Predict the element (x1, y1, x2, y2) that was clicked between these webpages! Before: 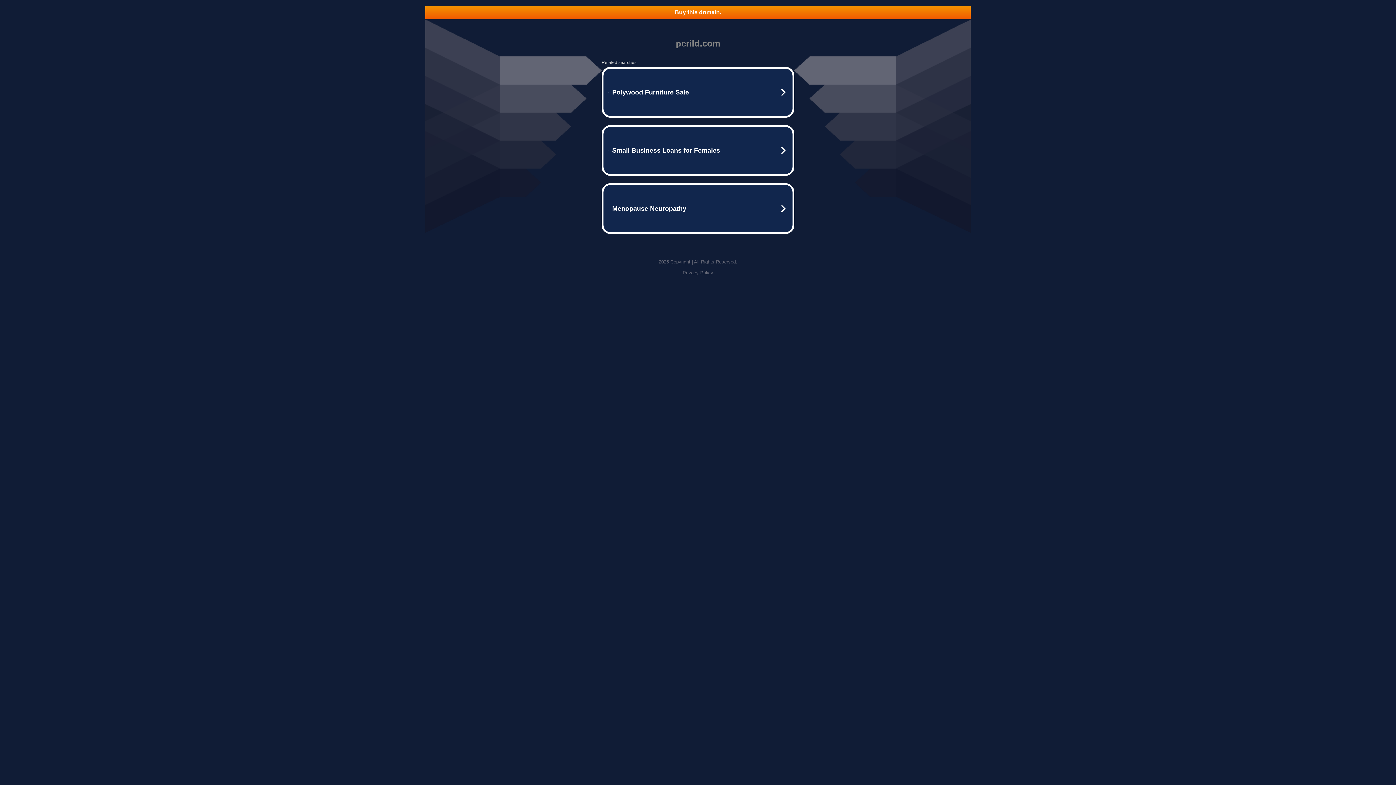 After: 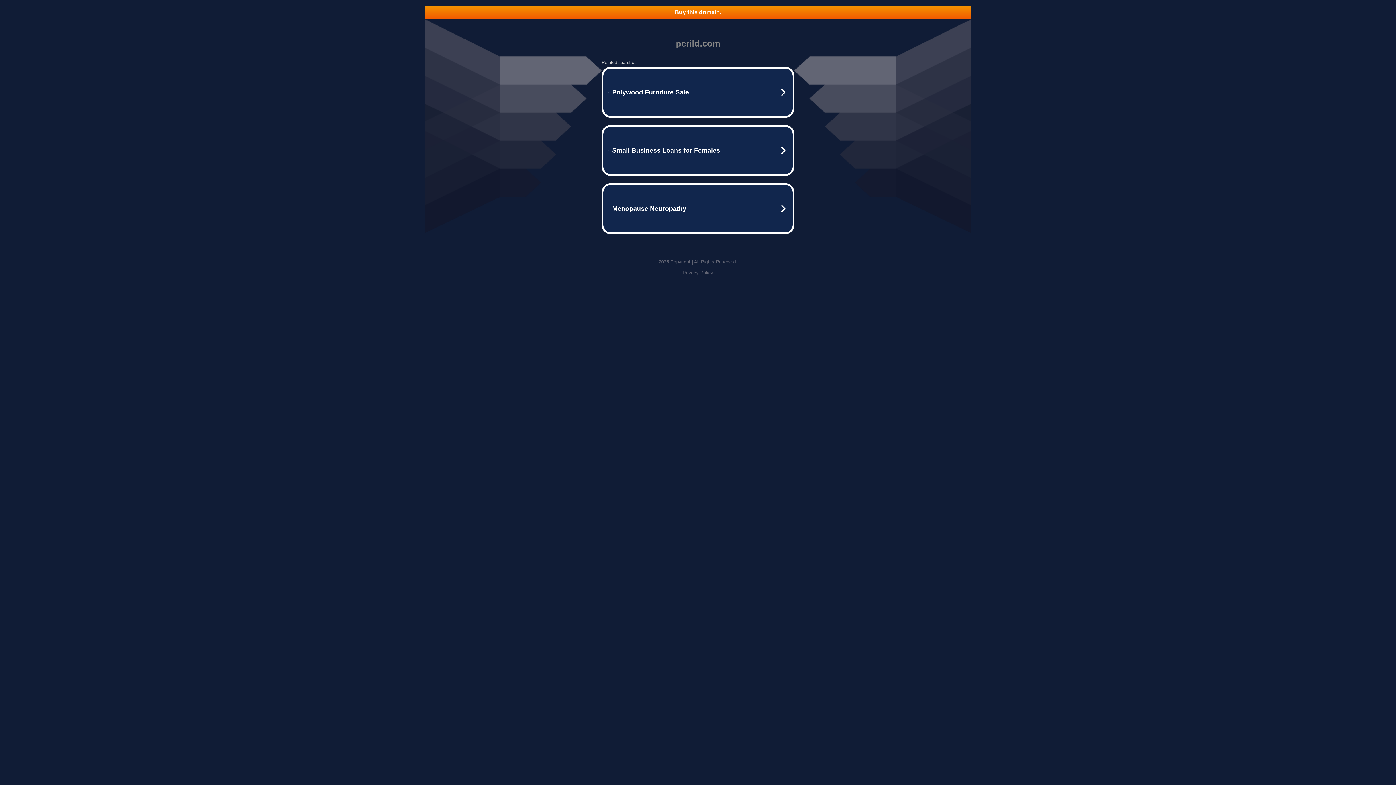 Action: label: Privacy Policy bbox: (682, 270, 713, 275)